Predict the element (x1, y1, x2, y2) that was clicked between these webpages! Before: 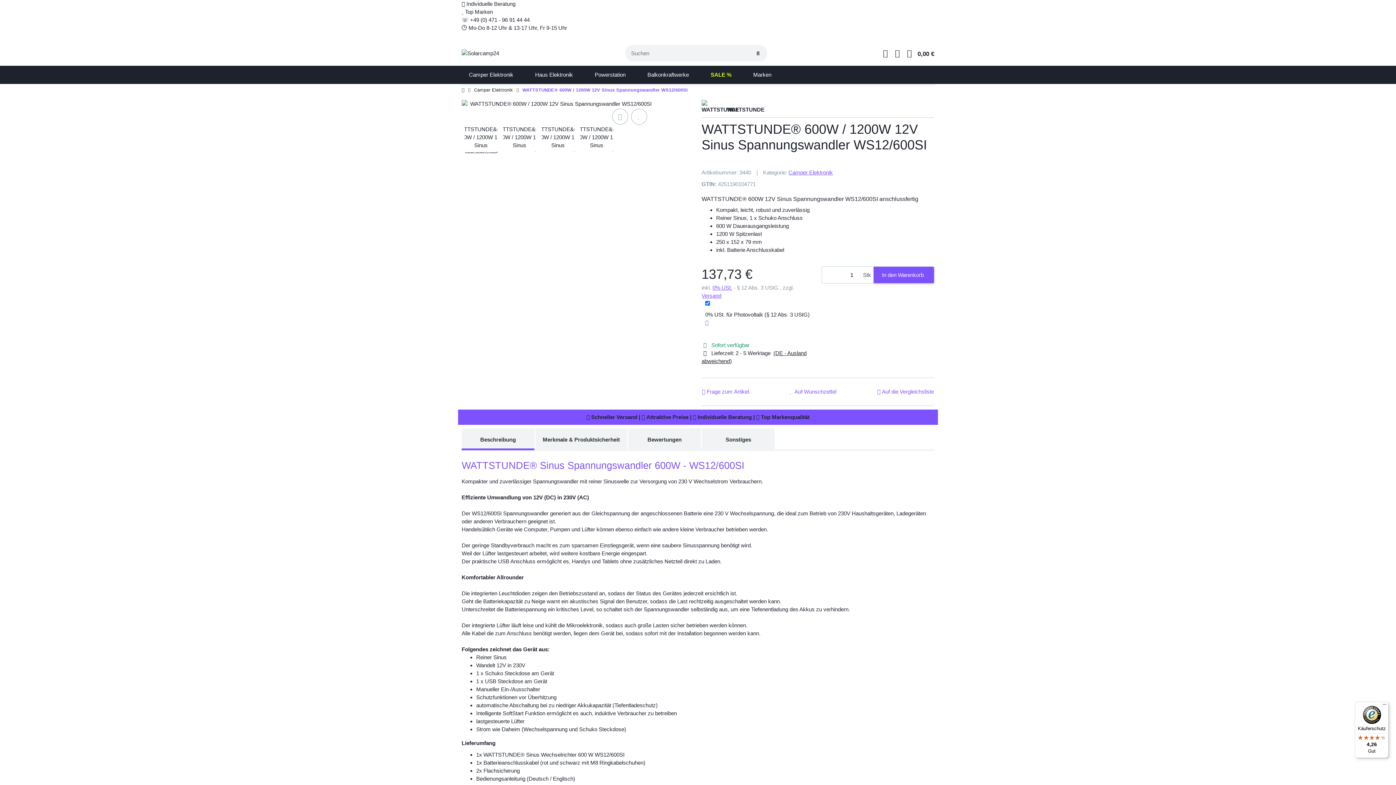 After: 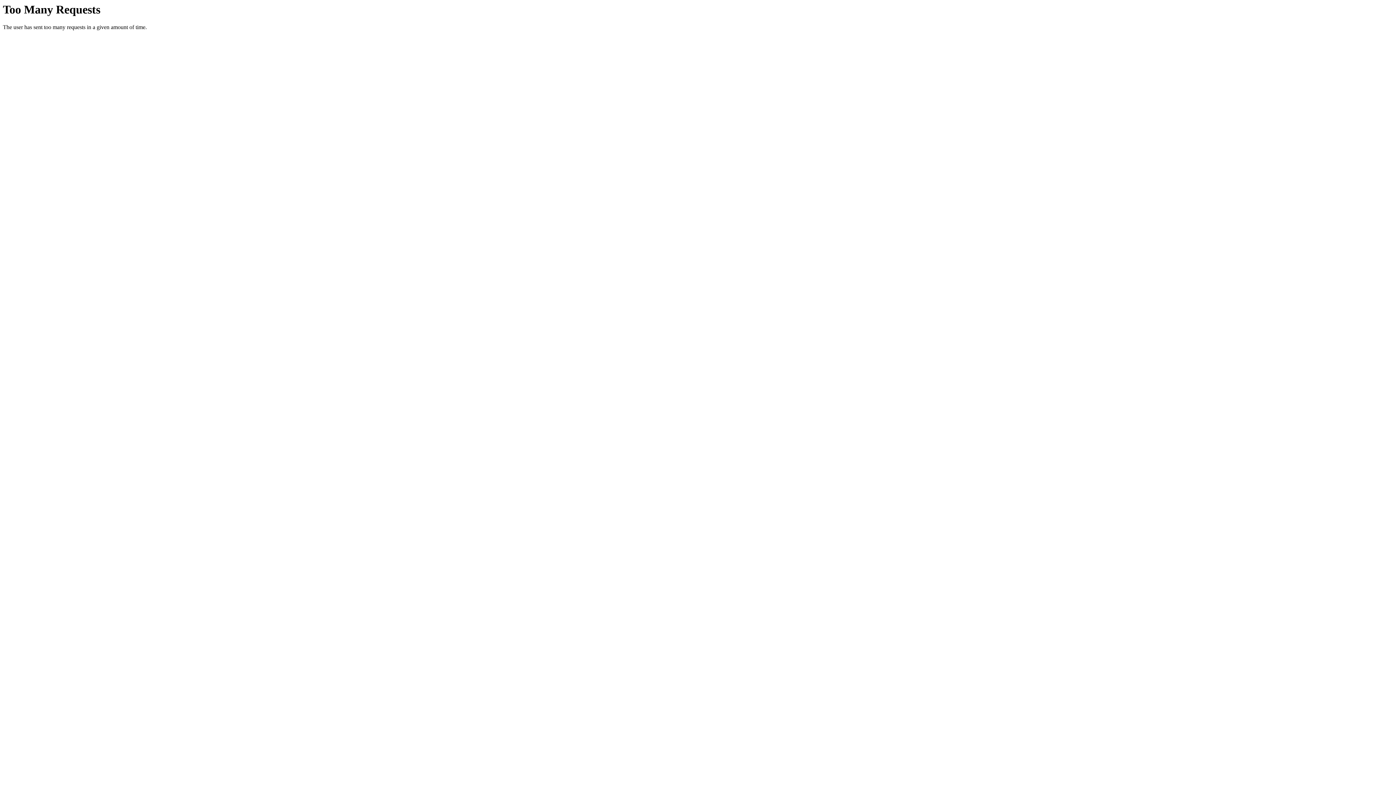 Action: bbox: (701, 292, 721, 299) label: Versand